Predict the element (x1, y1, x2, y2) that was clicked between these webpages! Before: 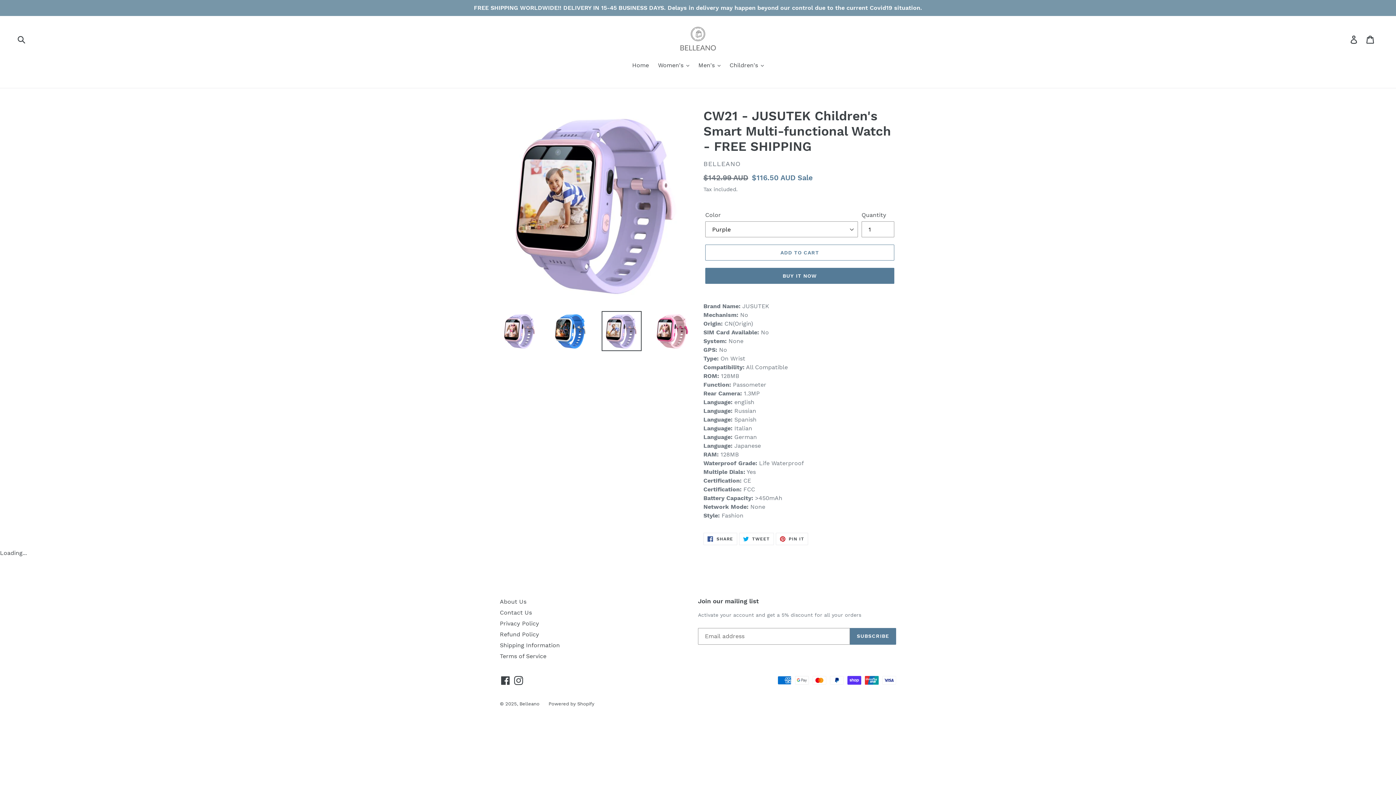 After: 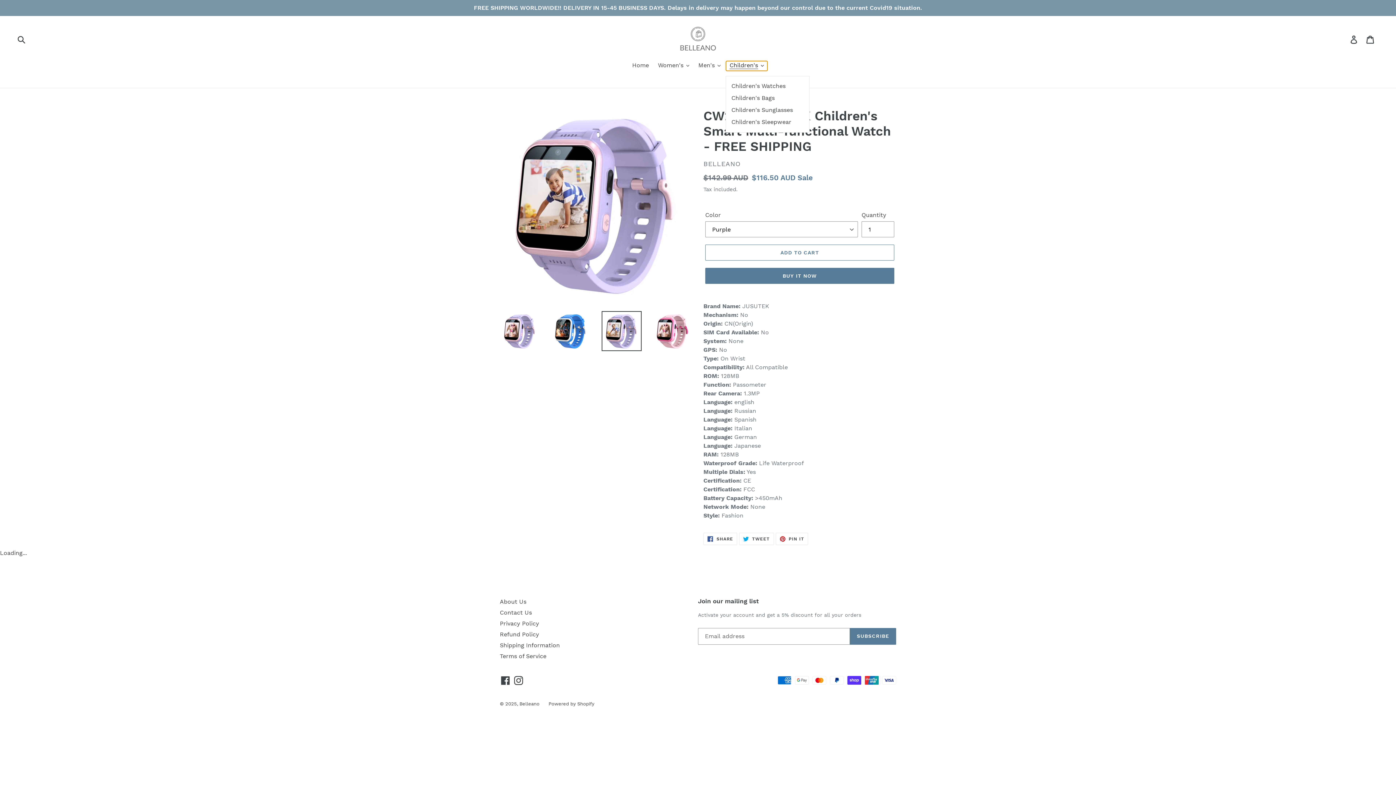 Action: bbox: (726, 61, 767, 70) label: Children's